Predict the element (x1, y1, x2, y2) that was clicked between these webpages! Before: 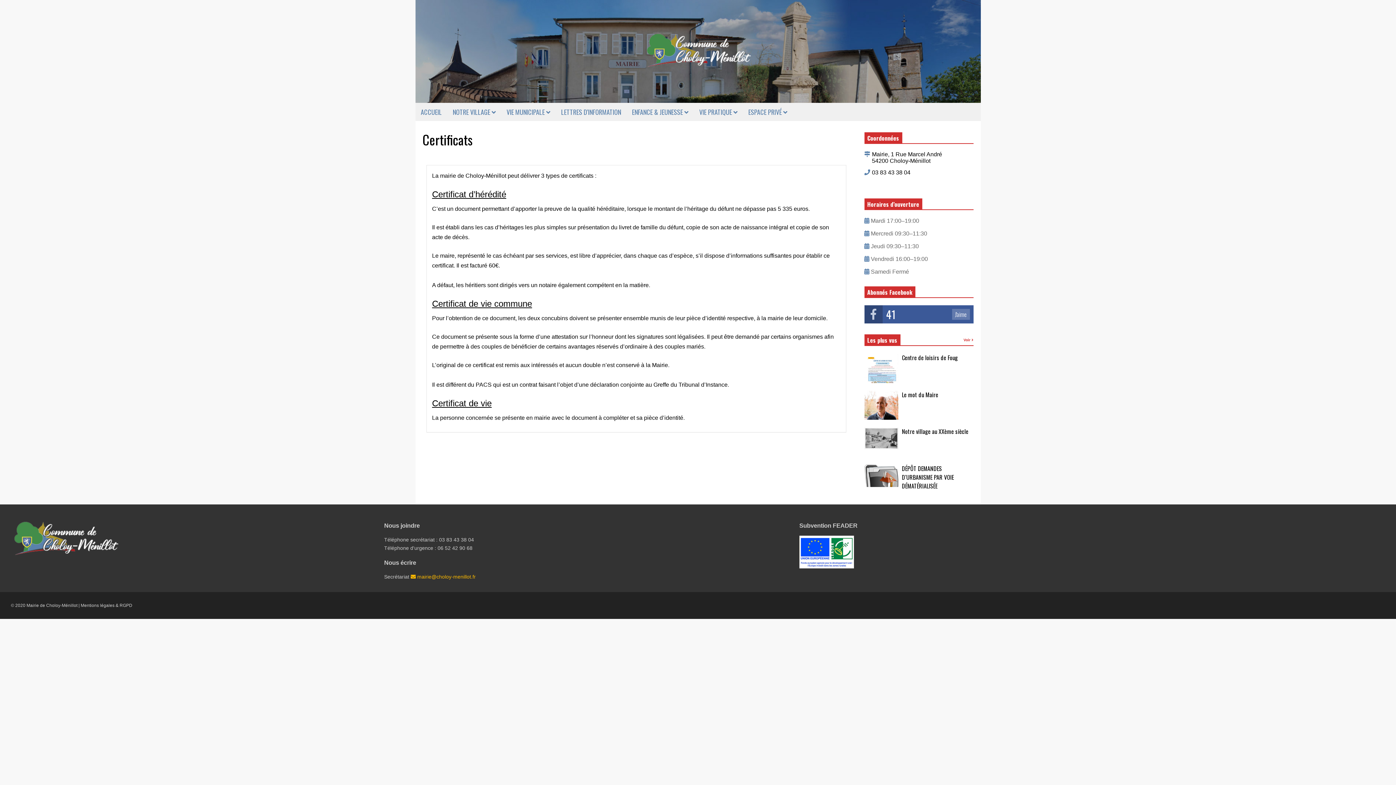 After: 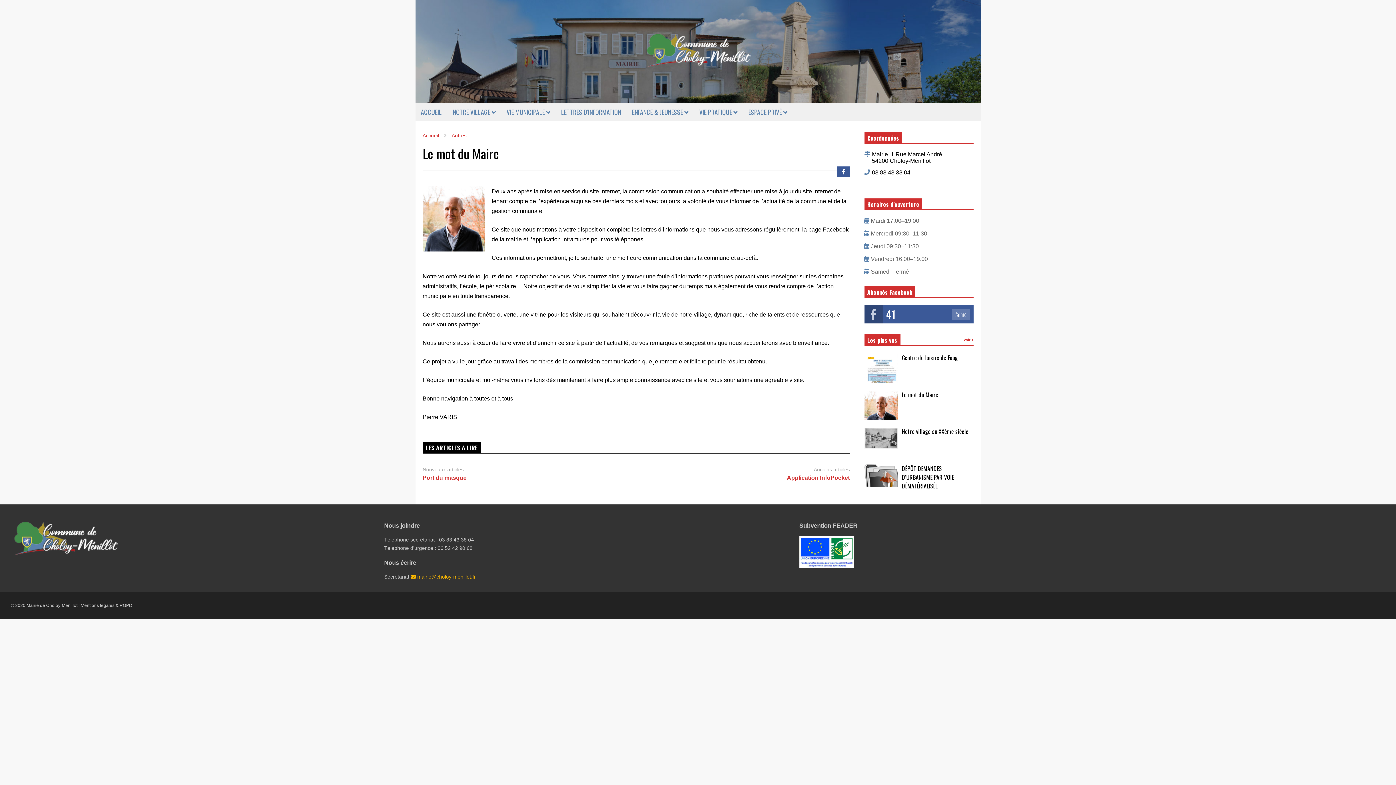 Action: bbox: (864, 390, 898, 420)